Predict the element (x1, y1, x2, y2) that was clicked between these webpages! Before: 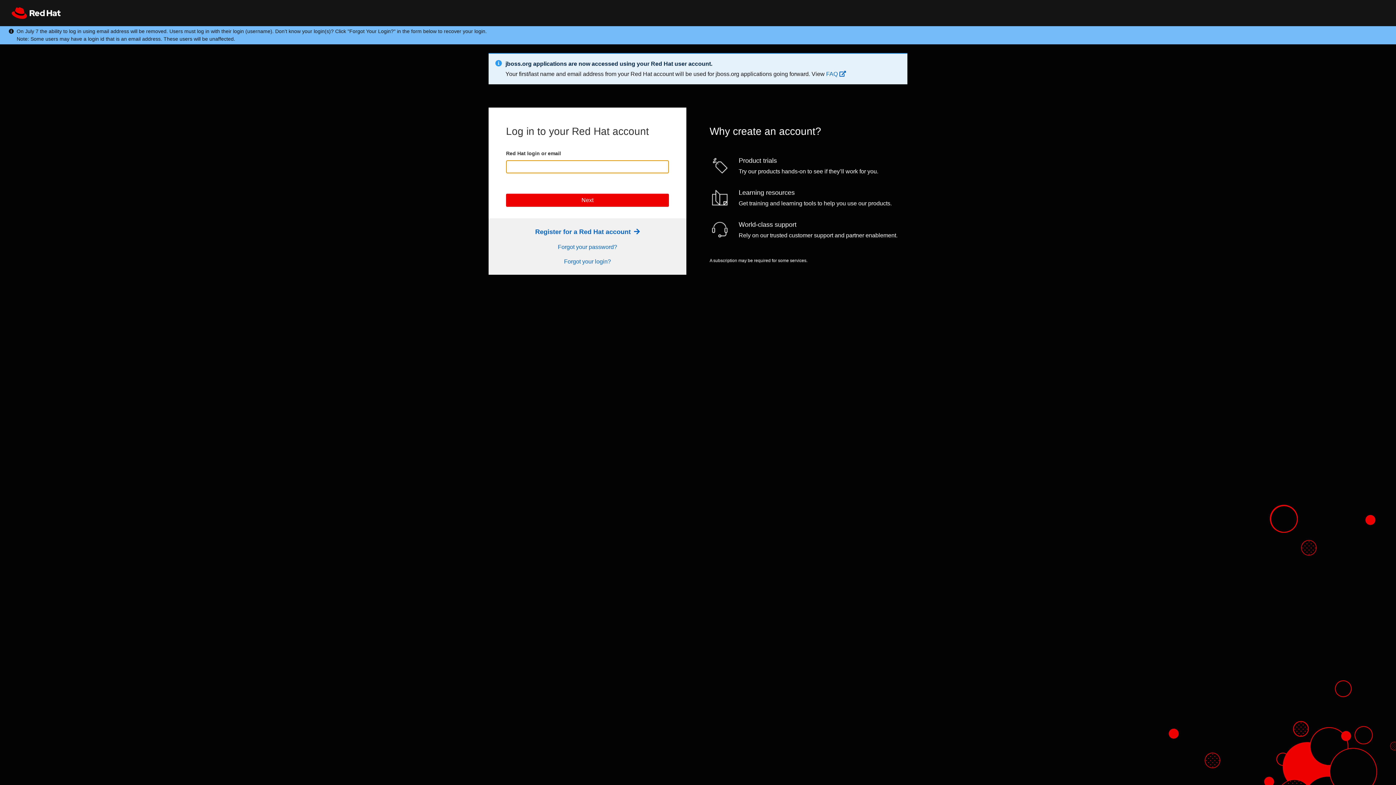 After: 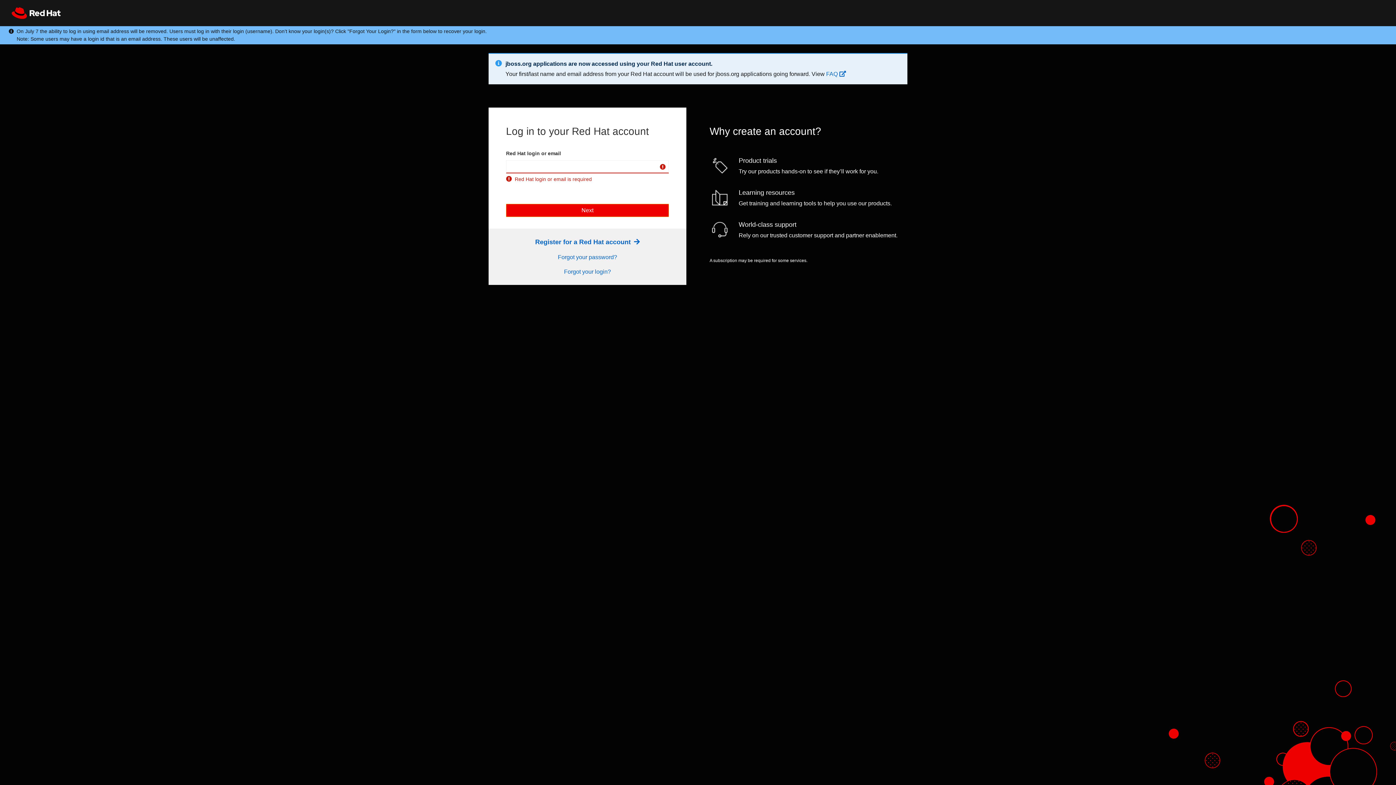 Action: bbox: (506, 193, 669, 206) label: Next